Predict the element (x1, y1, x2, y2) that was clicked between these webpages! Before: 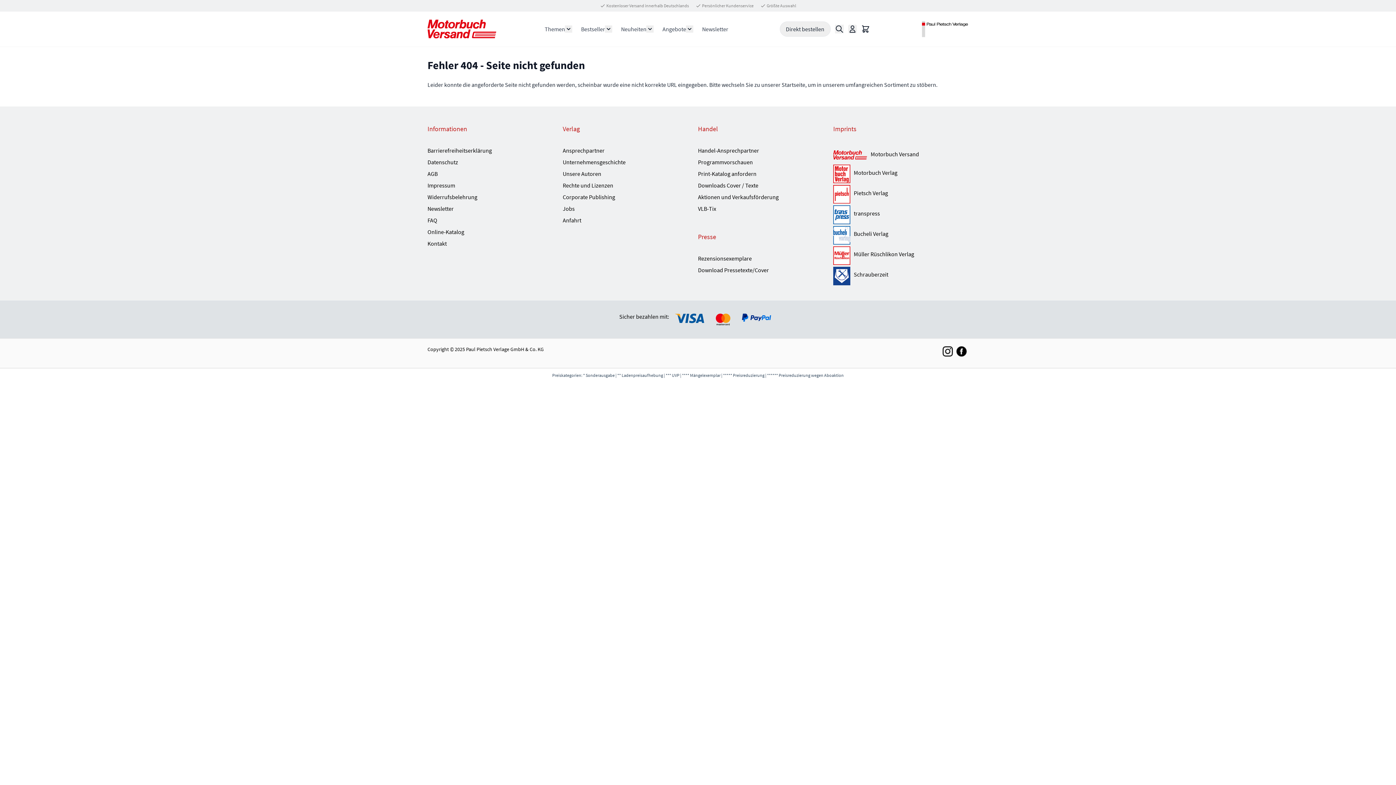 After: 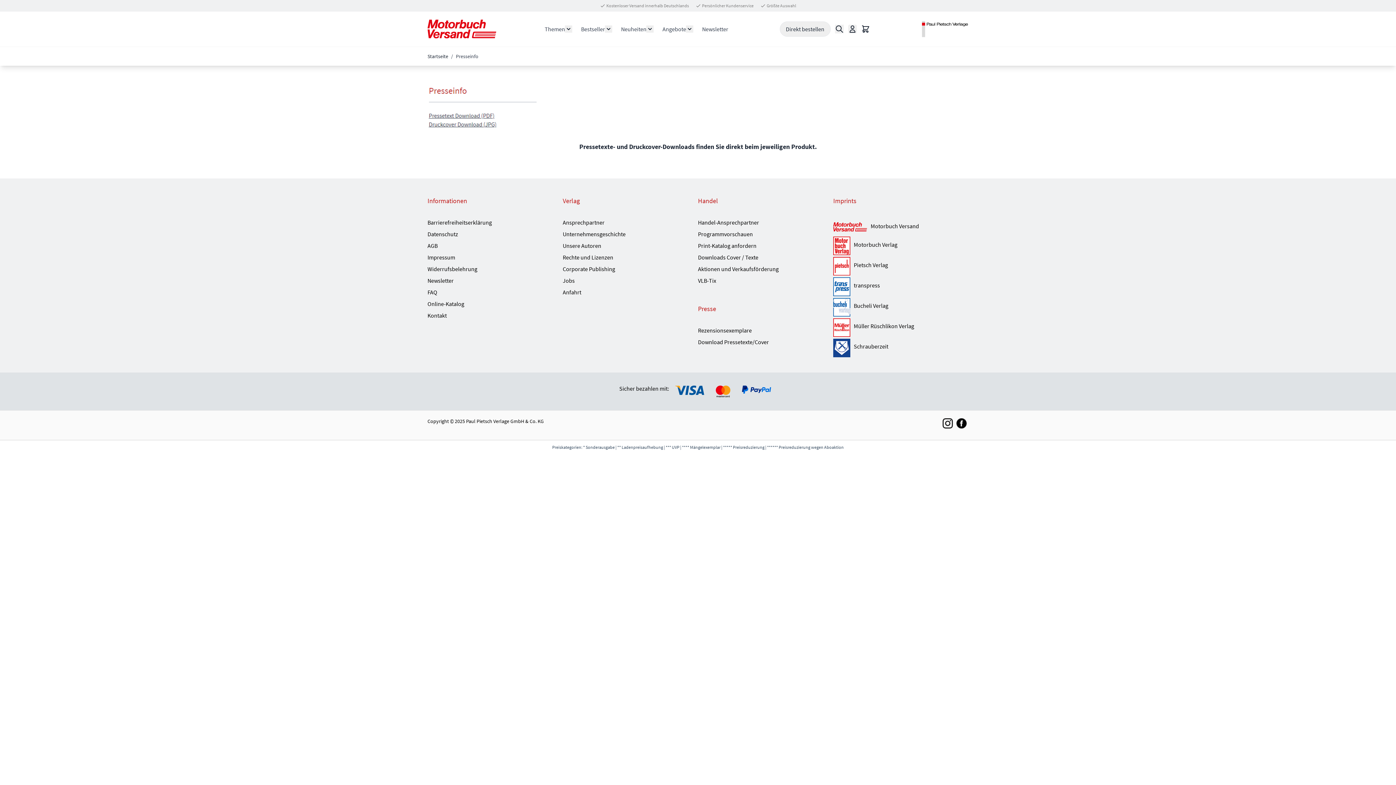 Action: bbox: (698, 181, 758, 189) label: Downloads Cover / Texte